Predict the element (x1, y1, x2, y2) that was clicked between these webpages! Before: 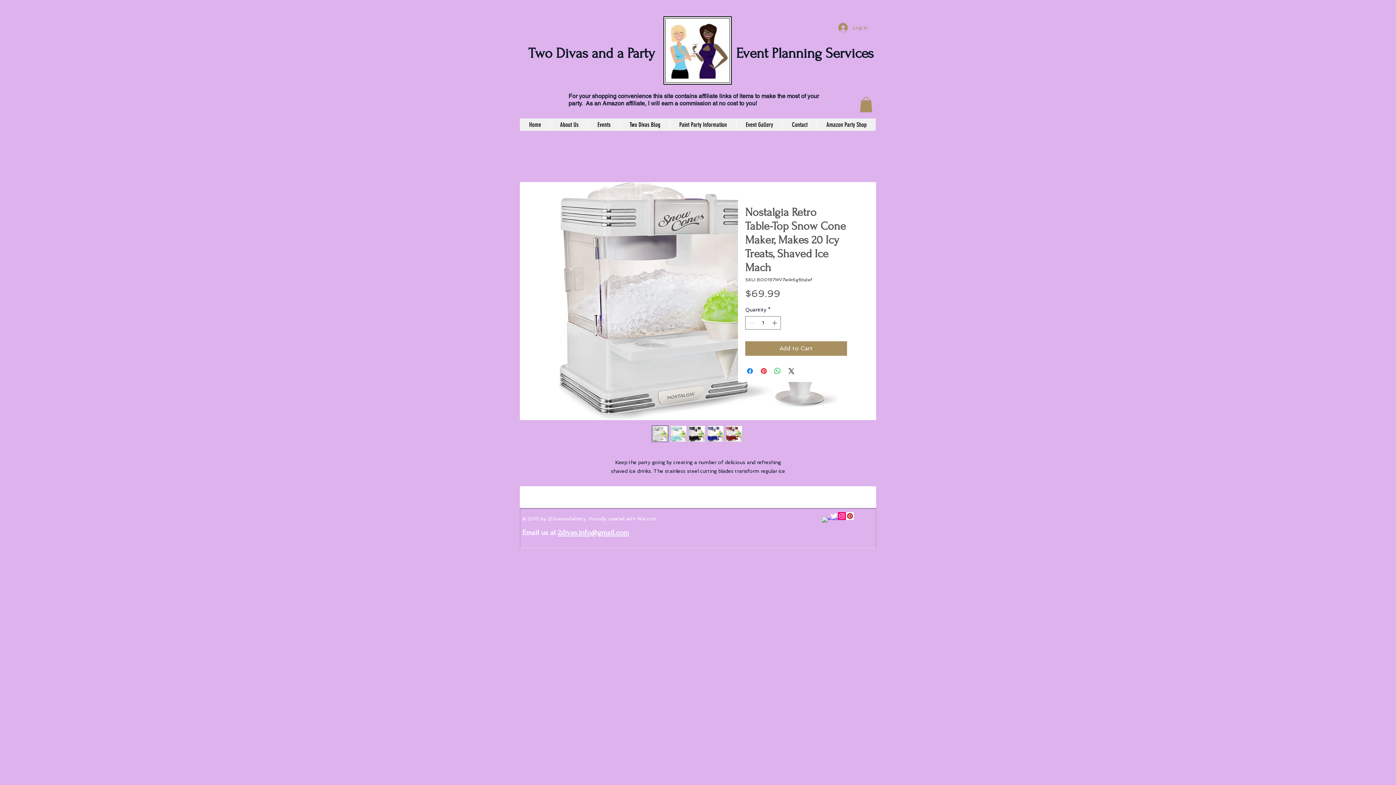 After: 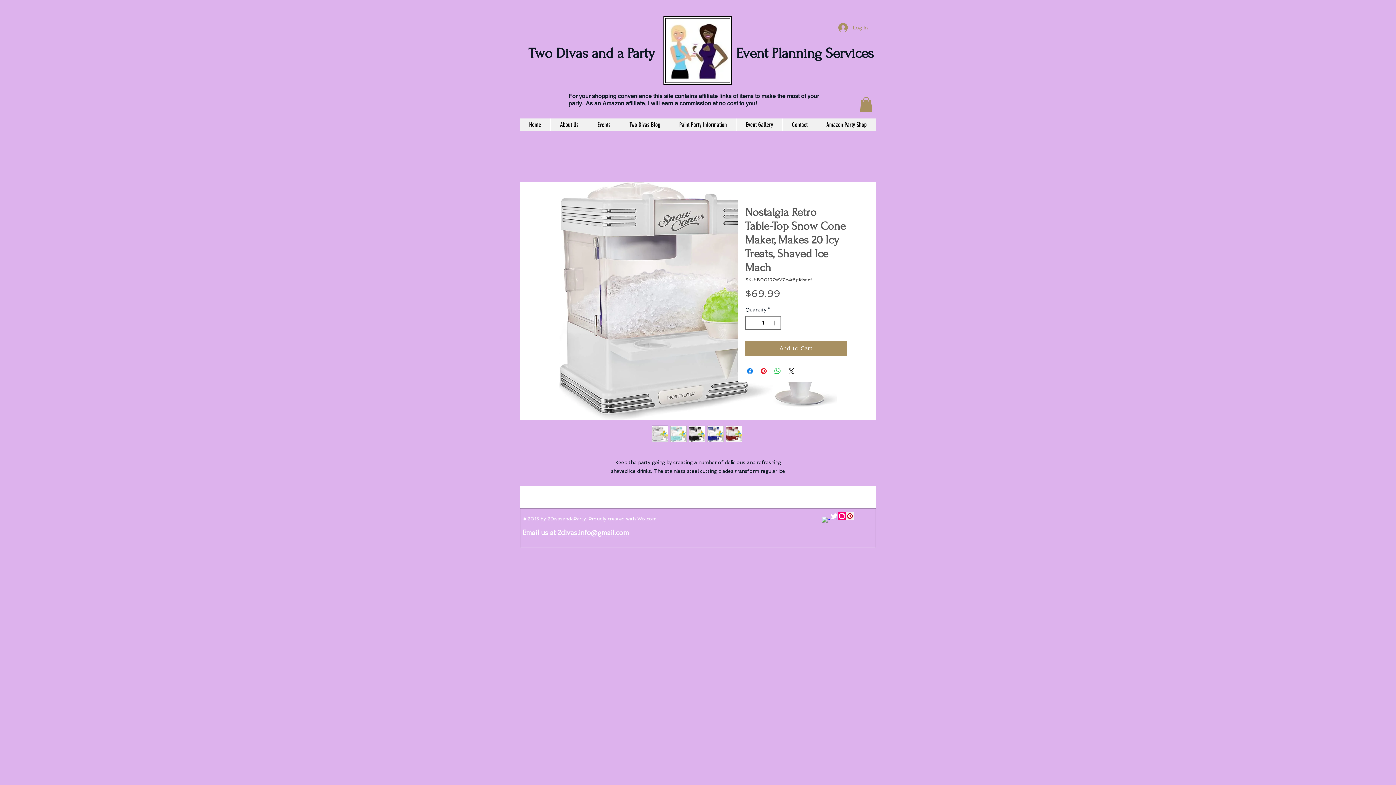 Action: bbox: (726, 425, 742, 442)